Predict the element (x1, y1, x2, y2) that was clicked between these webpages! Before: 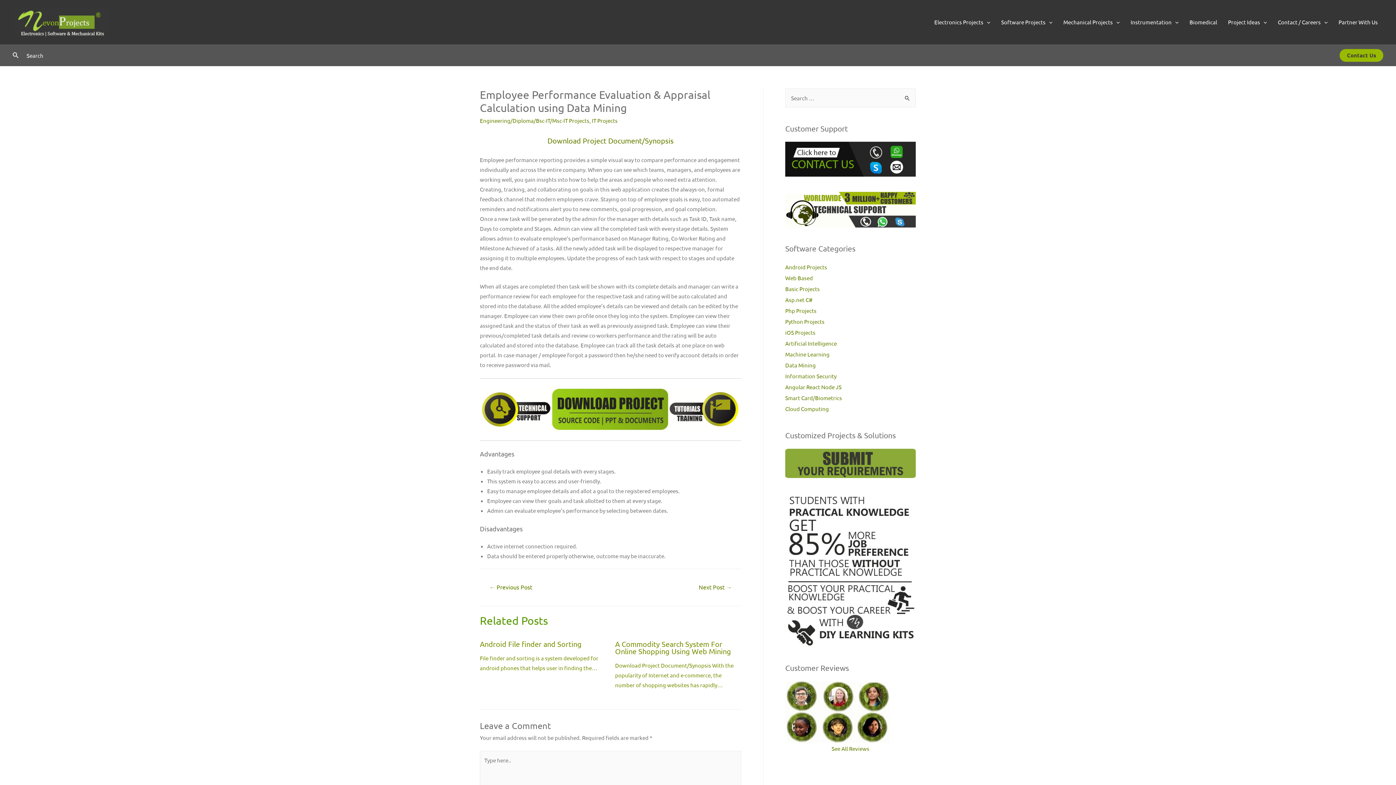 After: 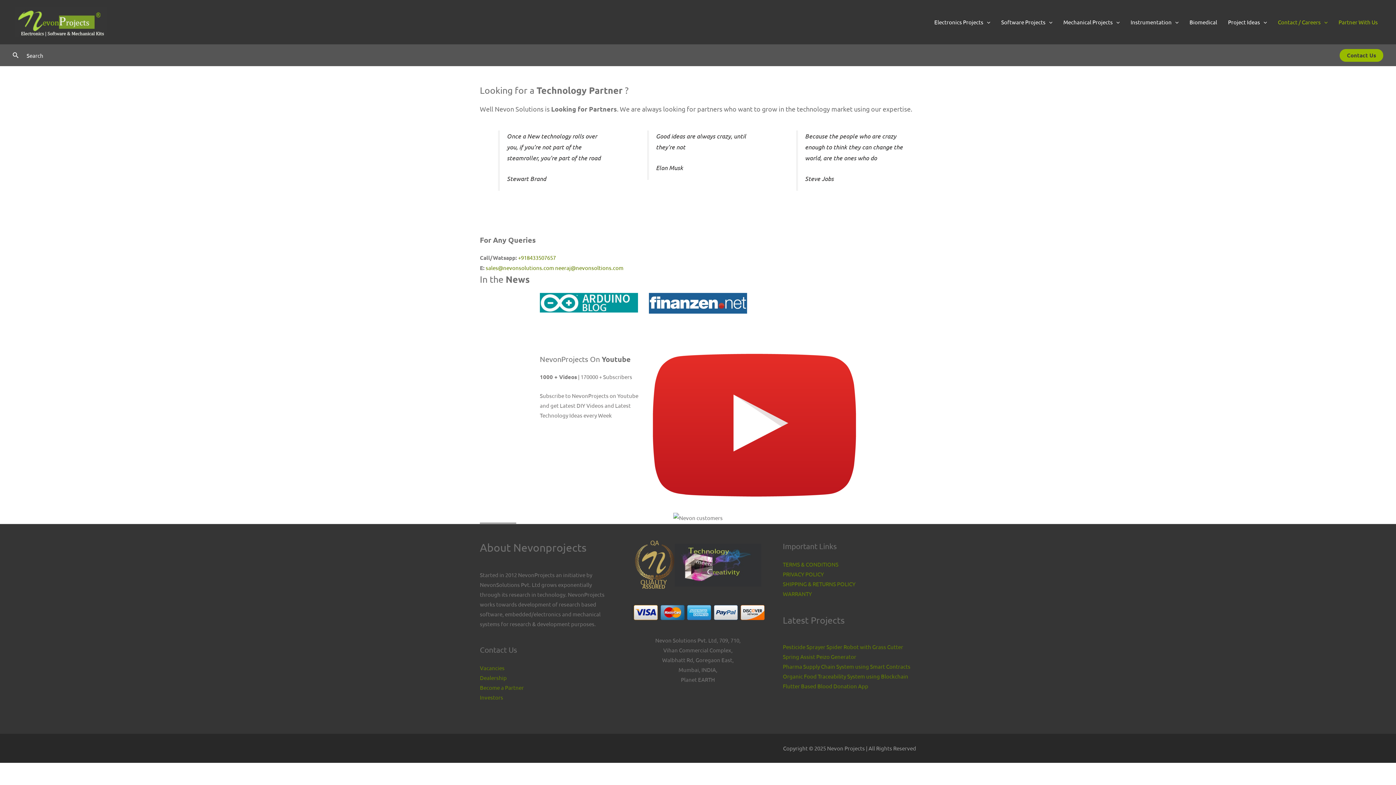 Action: label: Partner With Us bbox: (1333, 10, 1383, 34)